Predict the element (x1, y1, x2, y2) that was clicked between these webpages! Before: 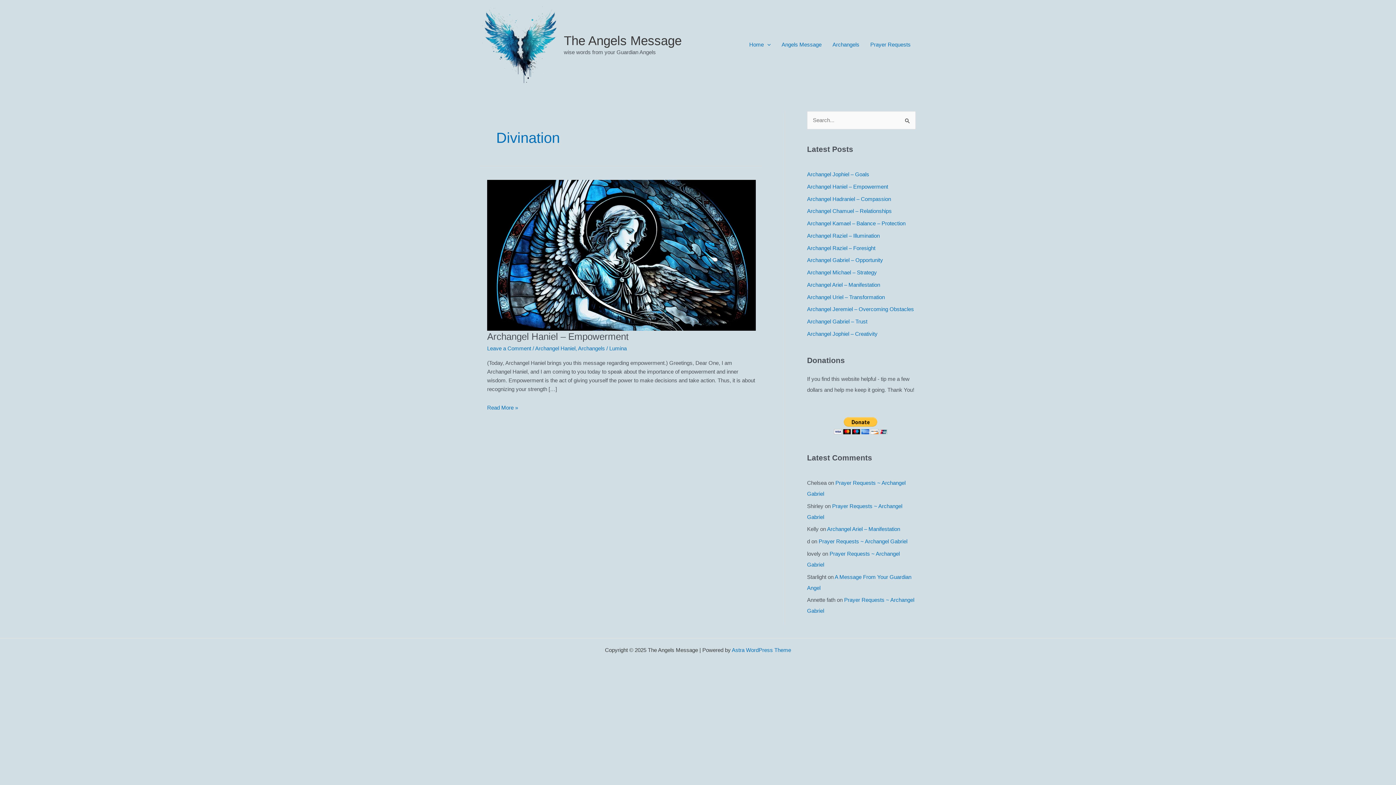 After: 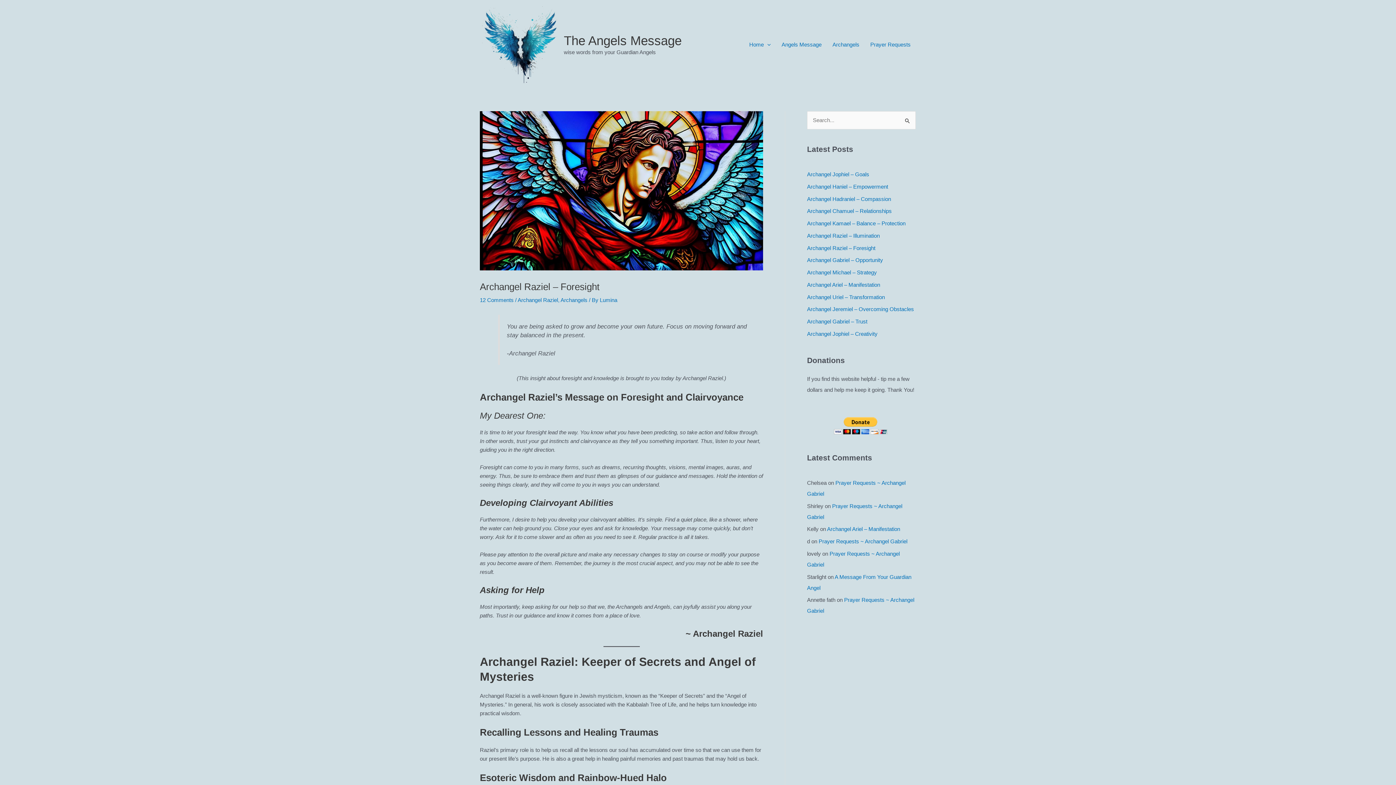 Action: bbox: (807, 244, 875, 251) label: Archangel Raziel – Foresight